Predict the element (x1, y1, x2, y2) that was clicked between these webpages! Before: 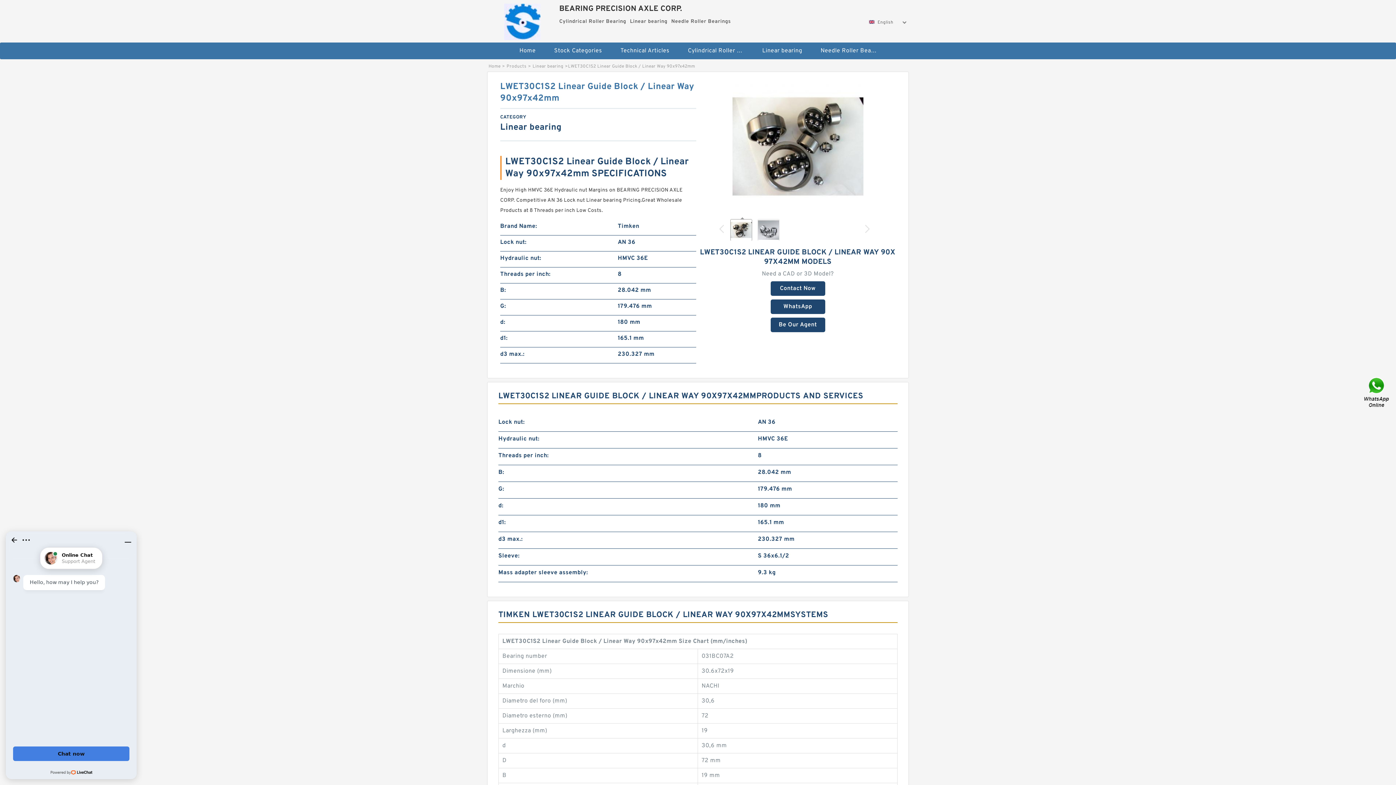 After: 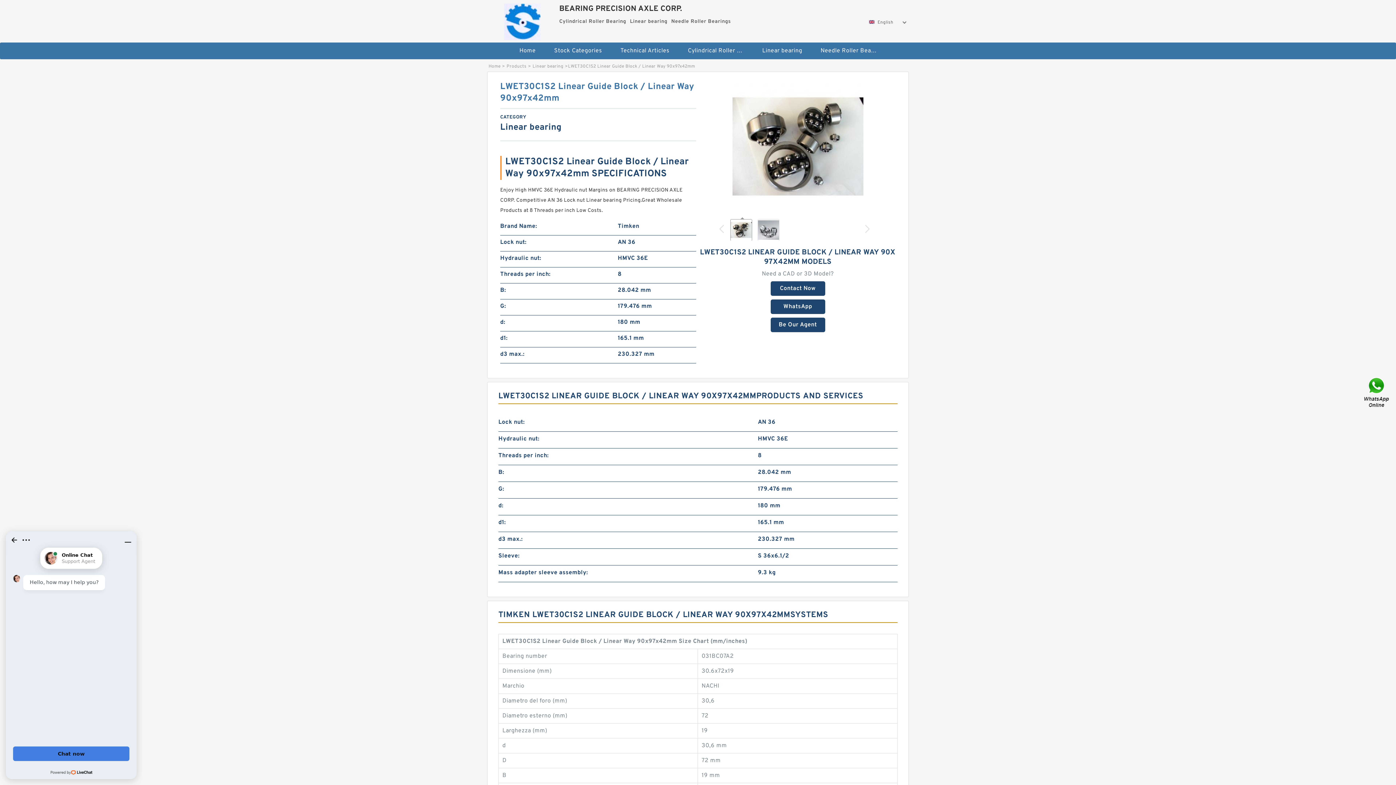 Action: bbox: (719, 225, 723, 233)